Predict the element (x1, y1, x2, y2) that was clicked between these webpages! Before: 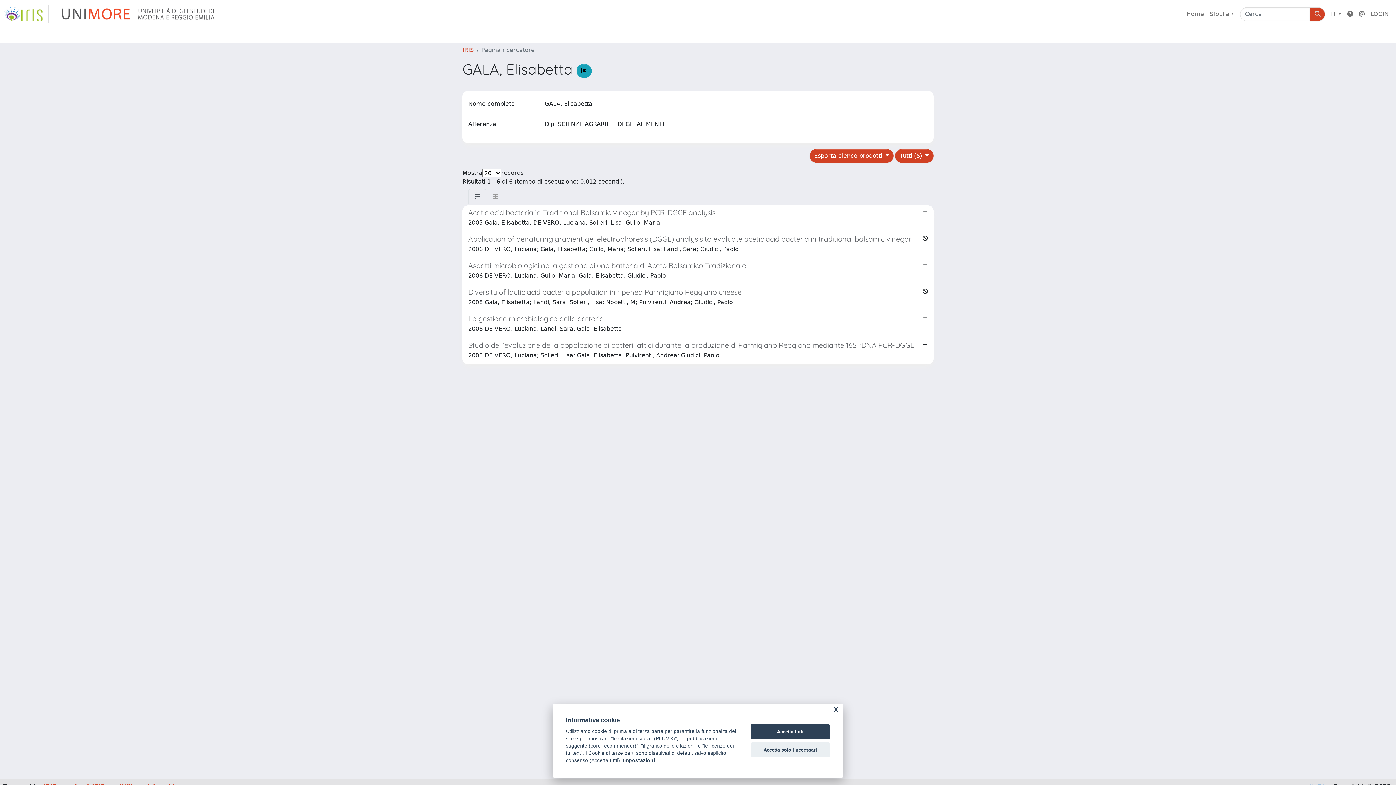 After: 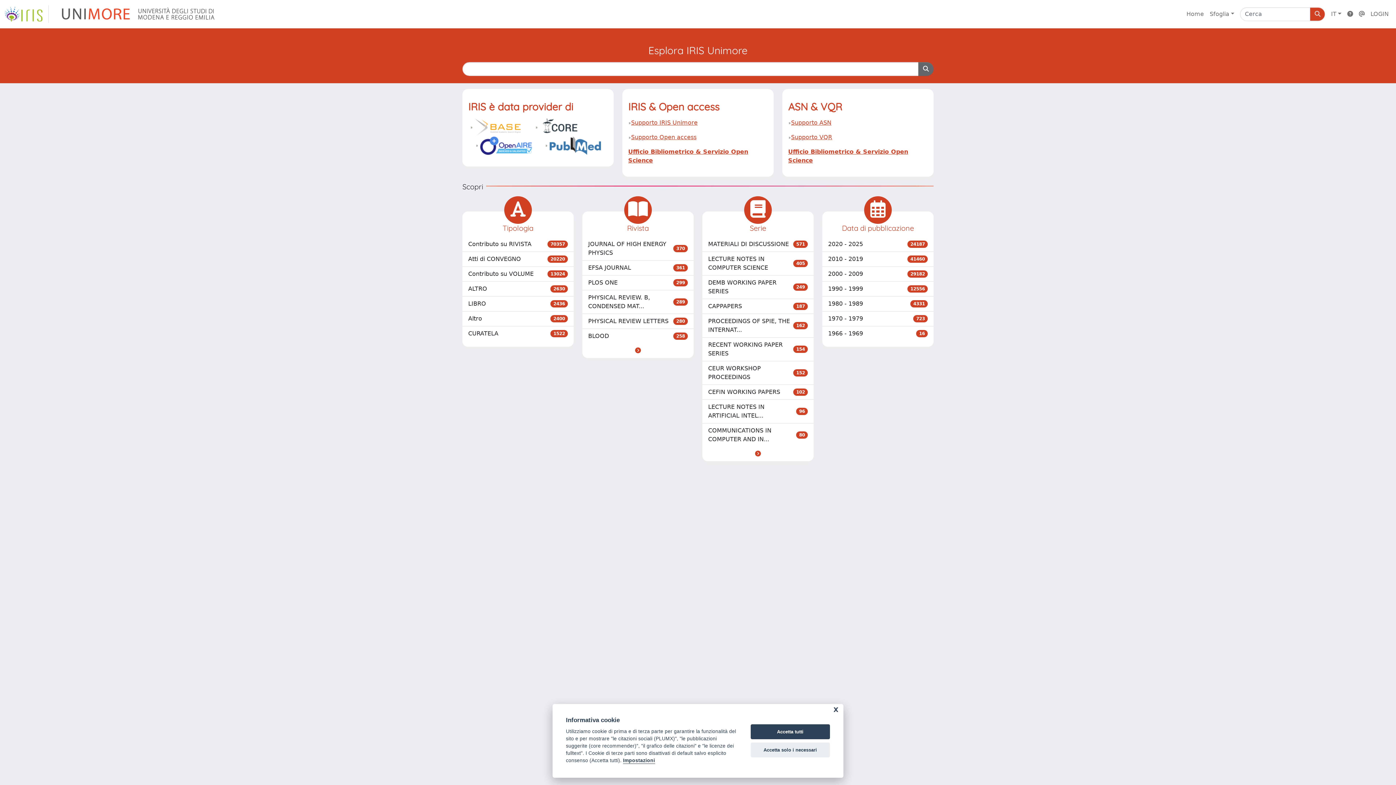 Action: bbox: (462, 46, 473, 53) label: IRIS